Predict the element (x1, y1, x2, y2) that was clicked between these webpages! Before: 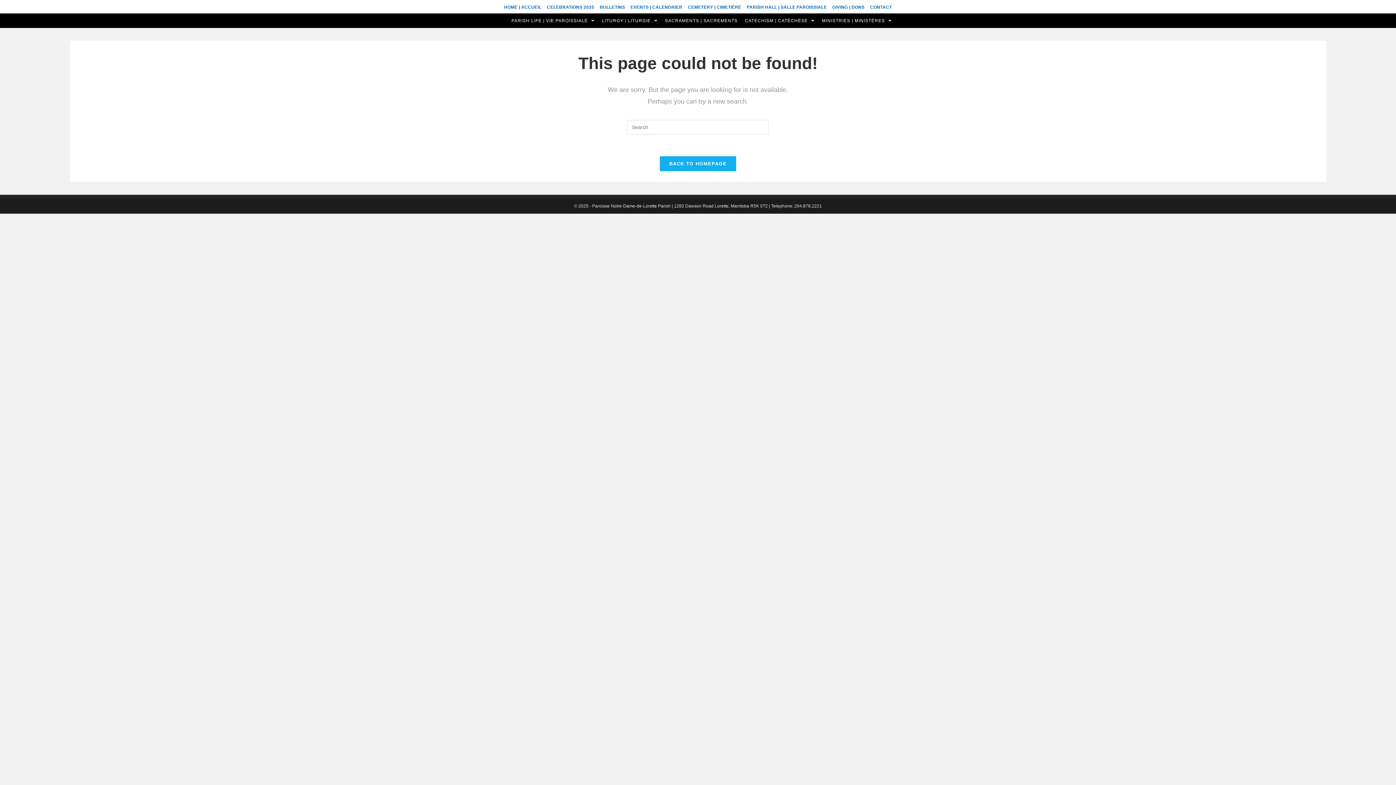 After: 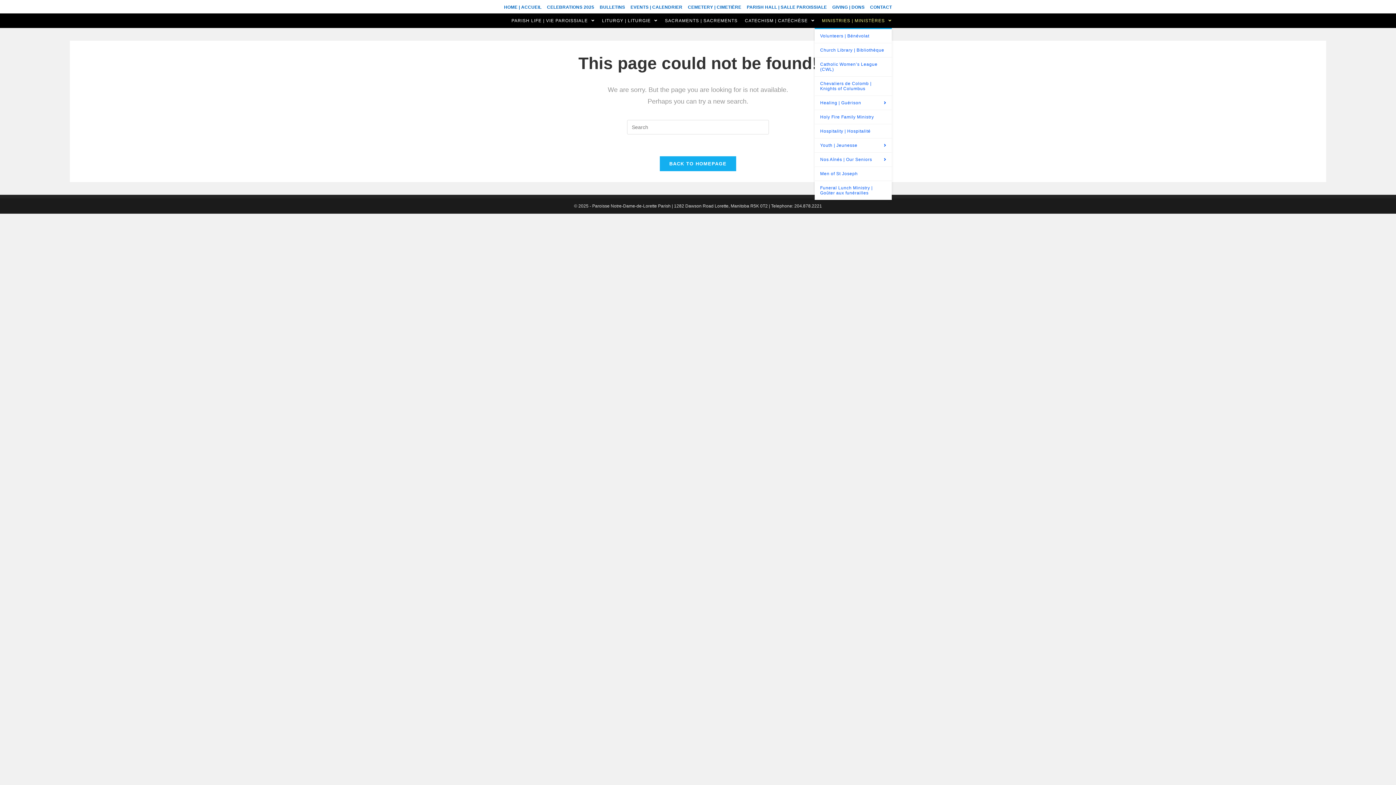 Action: bbox: (814, 13, 892, 28) label: MINISTRIES | MINISTÈRES 